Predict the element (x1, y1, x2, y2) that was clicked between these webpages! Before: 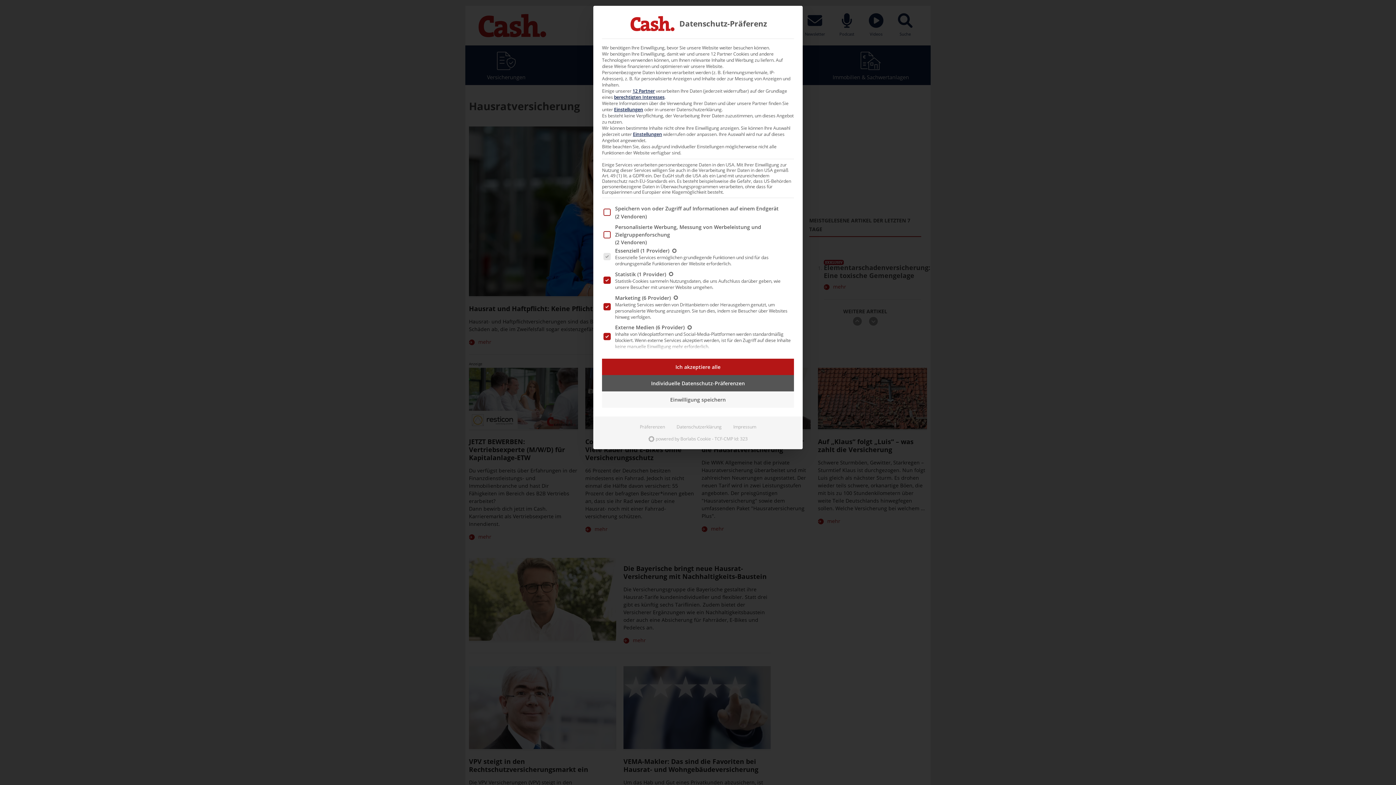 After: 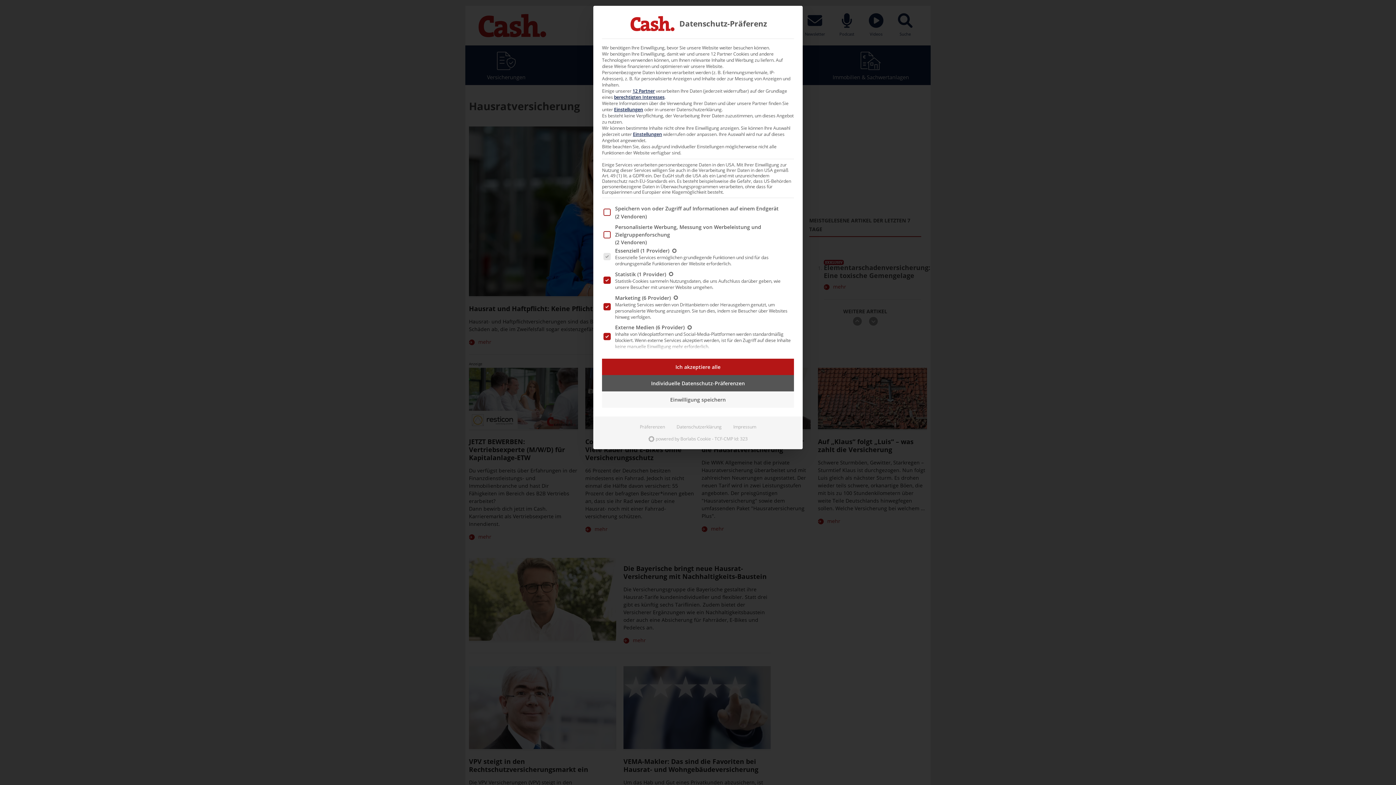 Action: bbox: (642, 433, 753, 445) label: powered by Borlabs Cookie - TCF-CMP Id: 323